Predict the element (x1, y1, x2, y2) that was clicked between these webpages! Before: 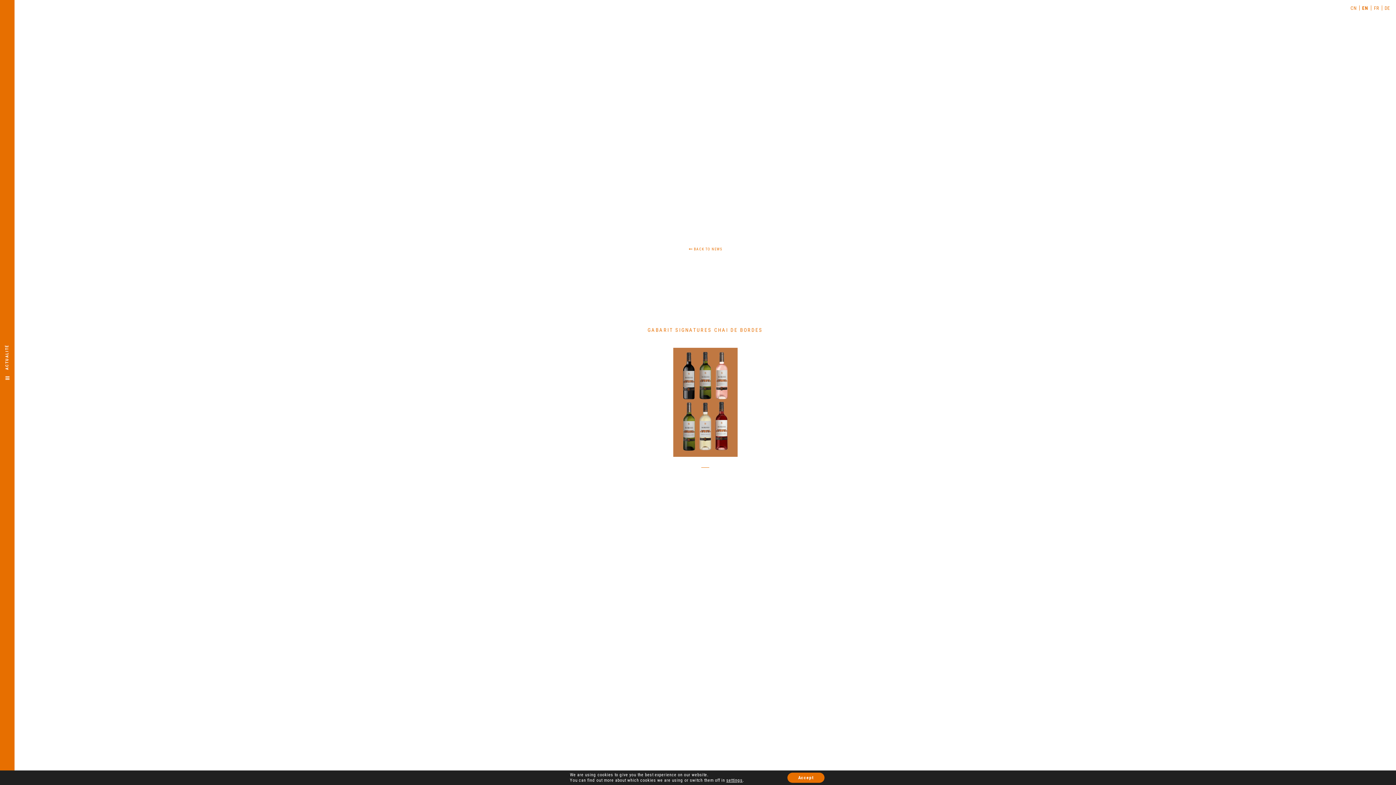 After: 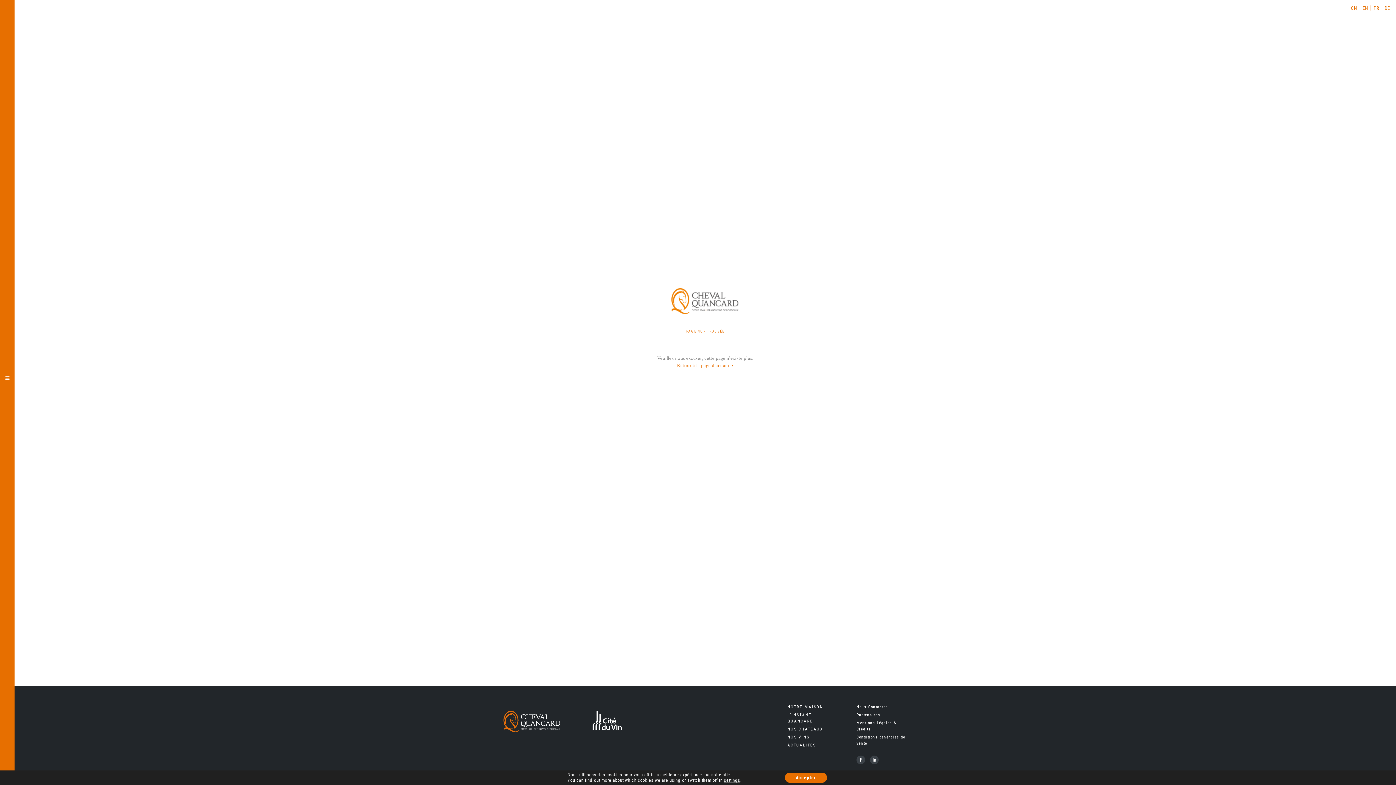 Action: bbox: (1371, 5, 1382, 10) label: FR